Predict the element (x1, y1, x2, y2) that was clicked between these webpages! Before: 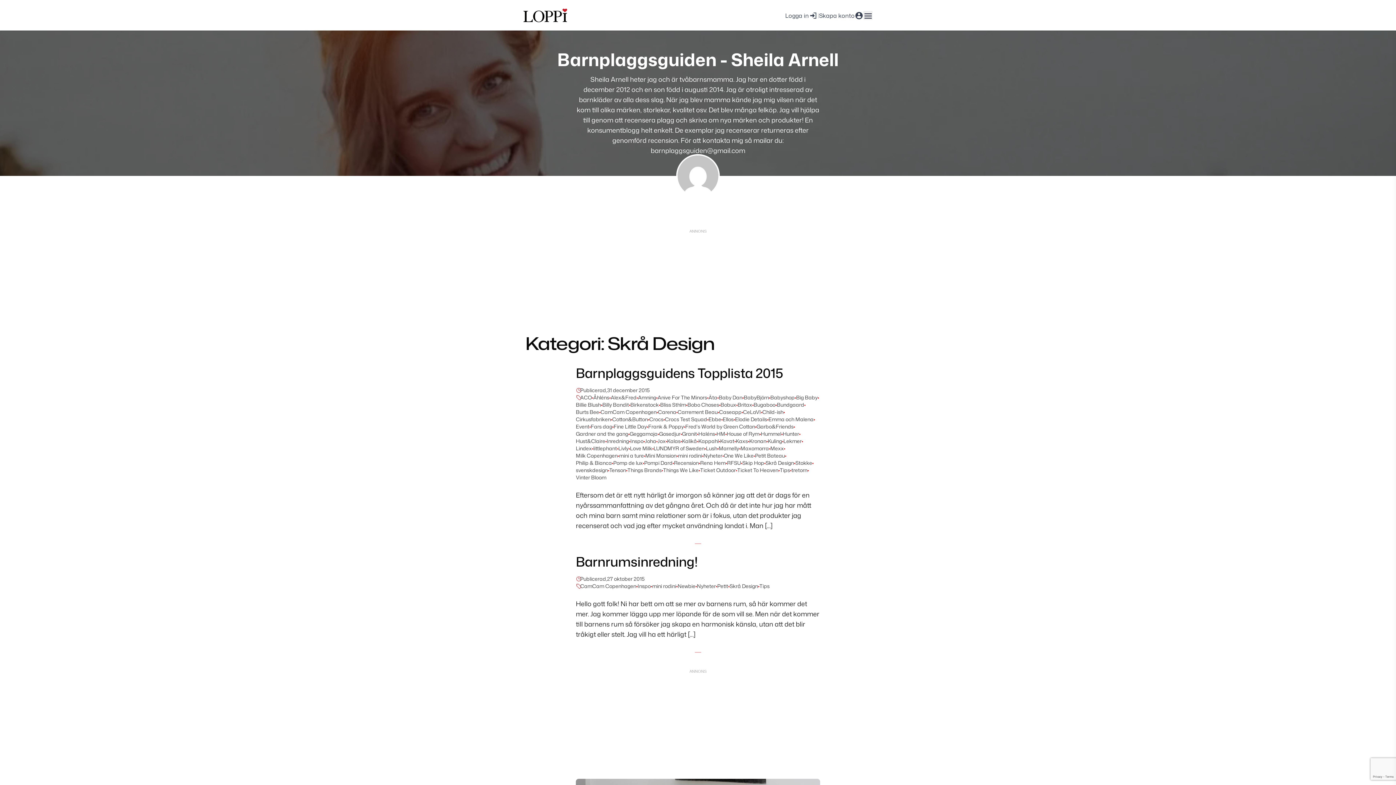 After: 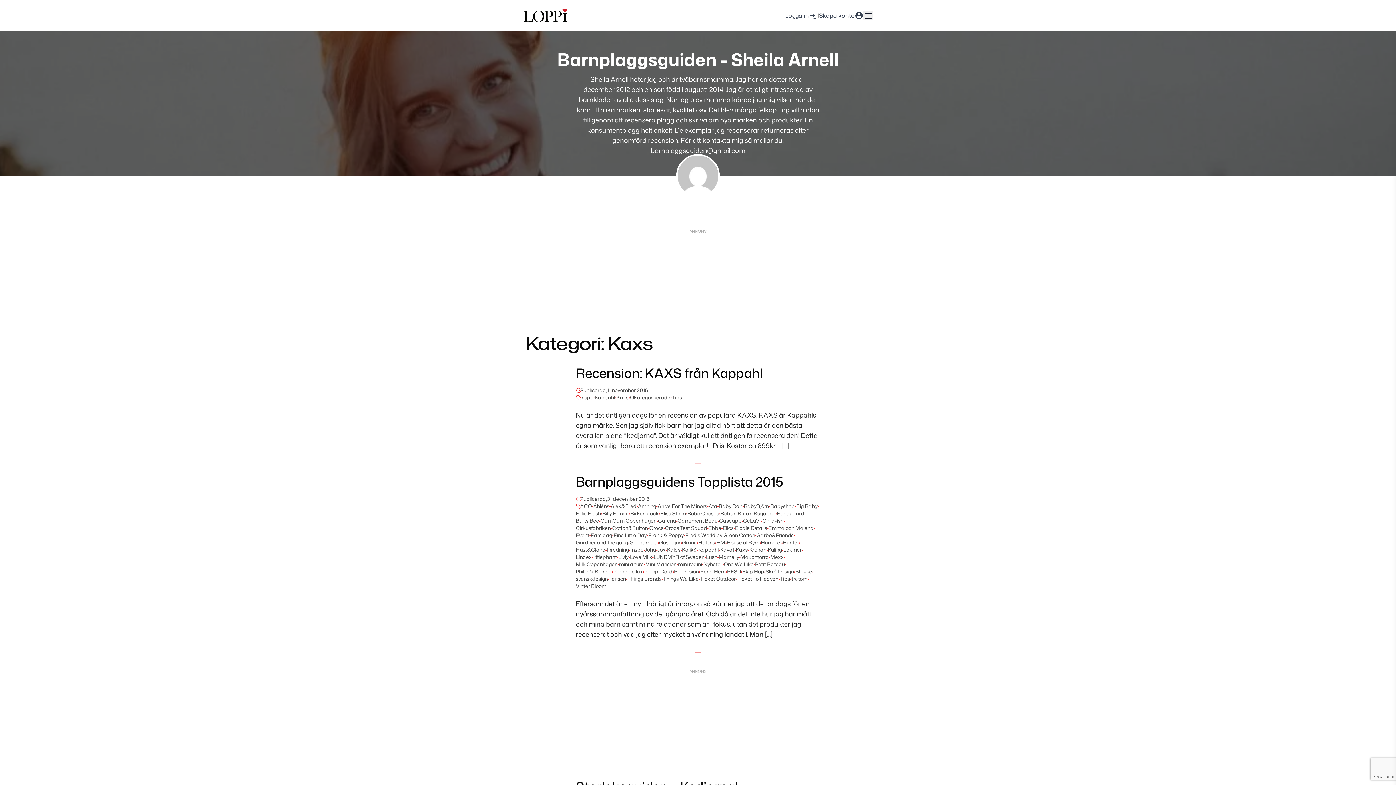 Action: bbox: (736, 437, 748, 445) label: Kaxs